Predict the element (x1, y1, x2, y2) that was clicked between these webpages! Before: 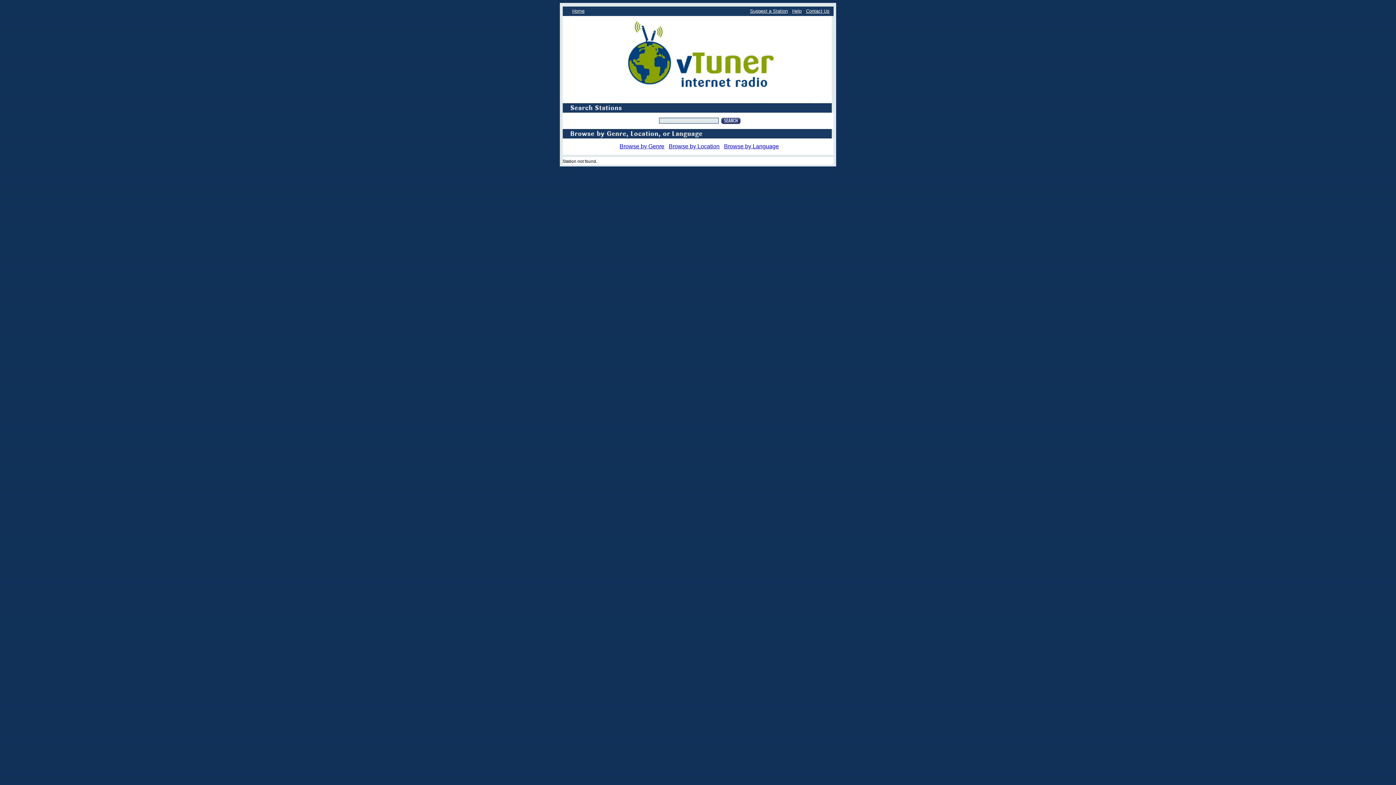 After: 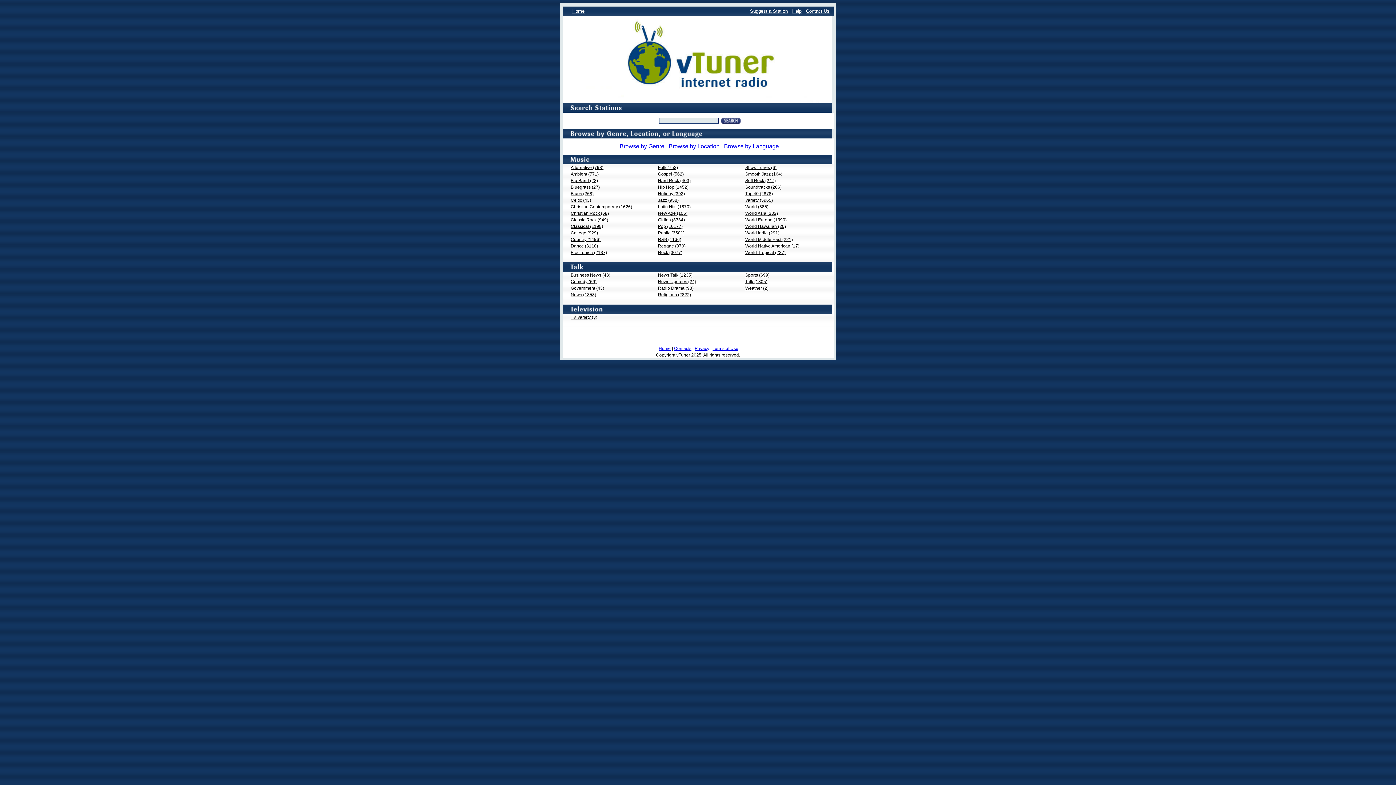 Action: bbox: (562, 99, 831, 104)